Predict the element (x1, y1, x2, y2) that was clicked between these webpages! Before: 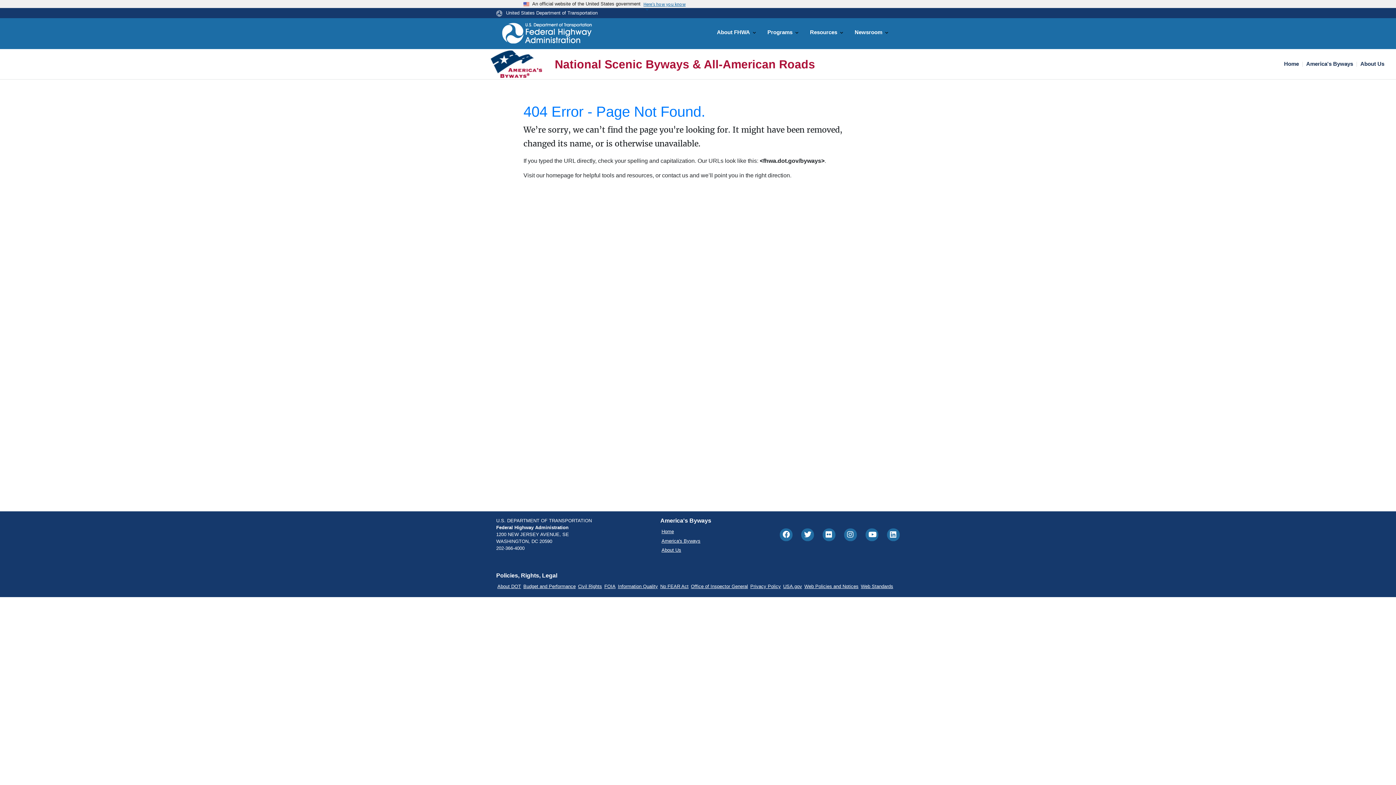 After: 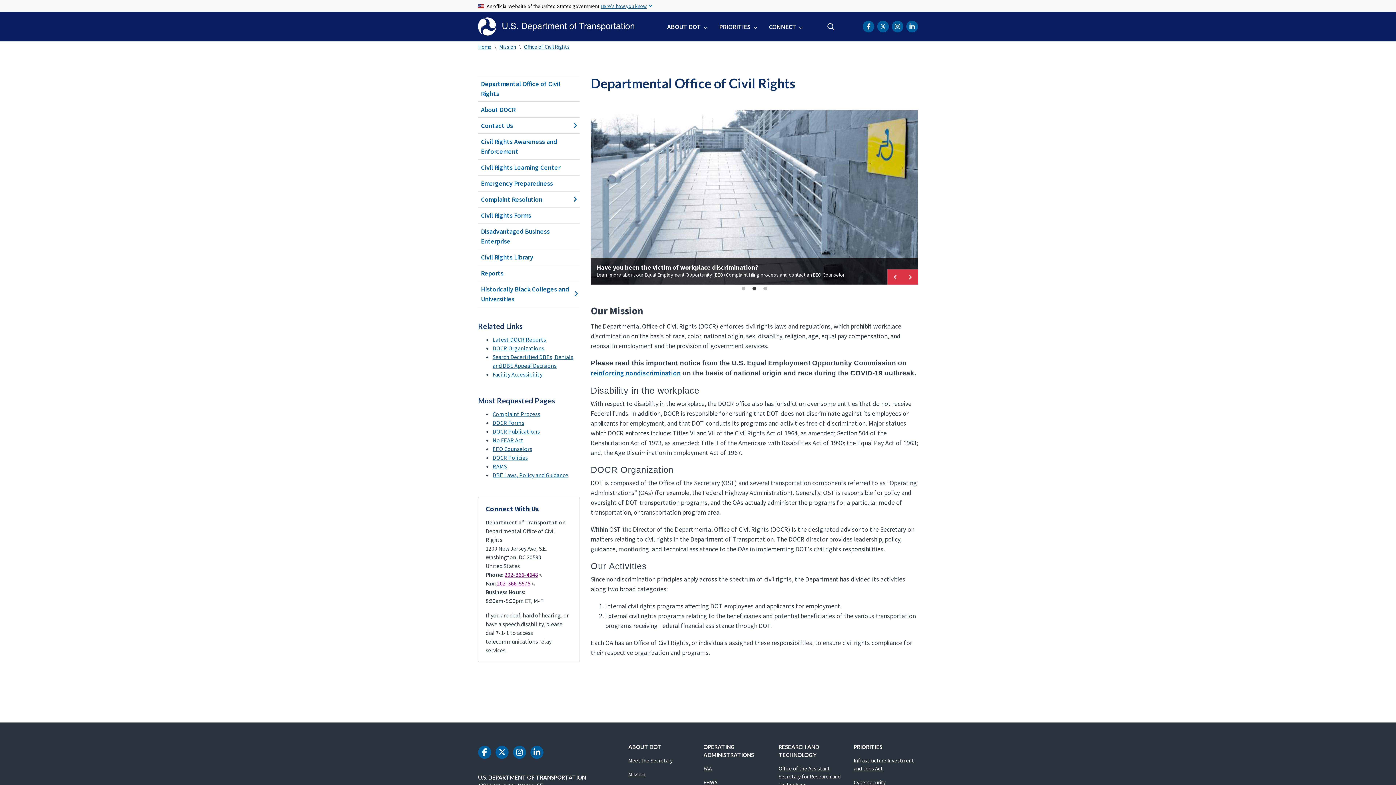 Action: label: Civil Rights bbox: (577, 582, 603, 591)